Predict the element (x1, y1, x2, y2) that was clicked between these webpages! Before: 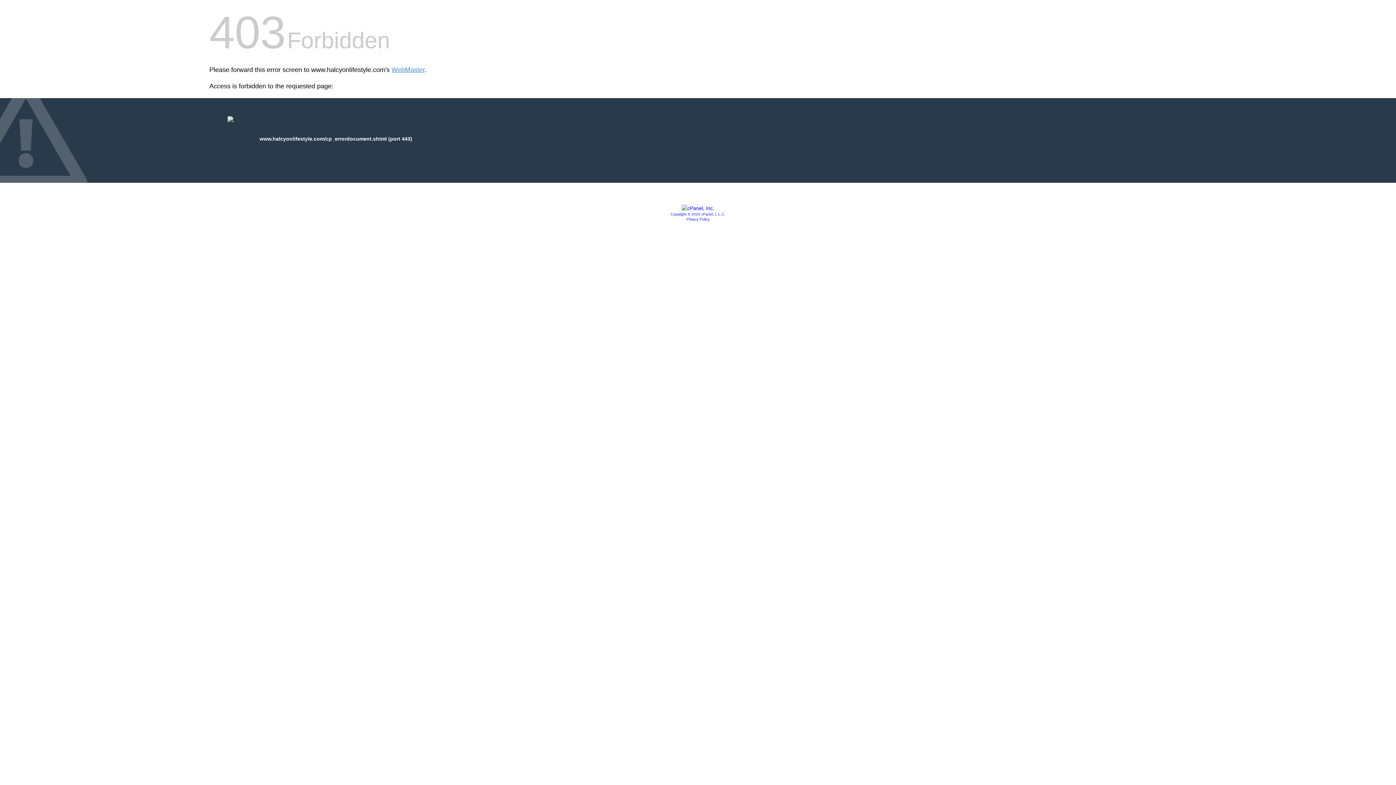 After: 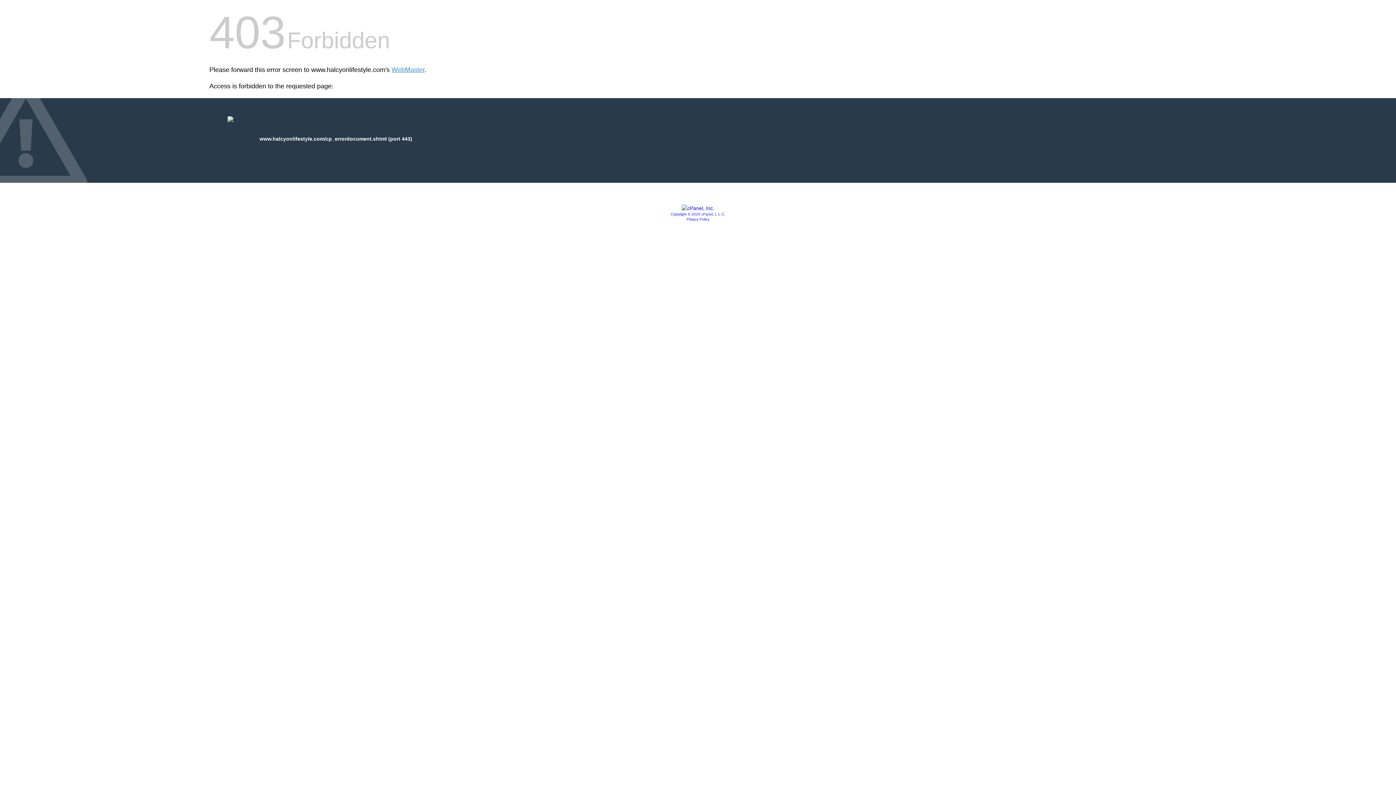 Action: label: Privacy Policy bbox: (686, 217, 709, 221)